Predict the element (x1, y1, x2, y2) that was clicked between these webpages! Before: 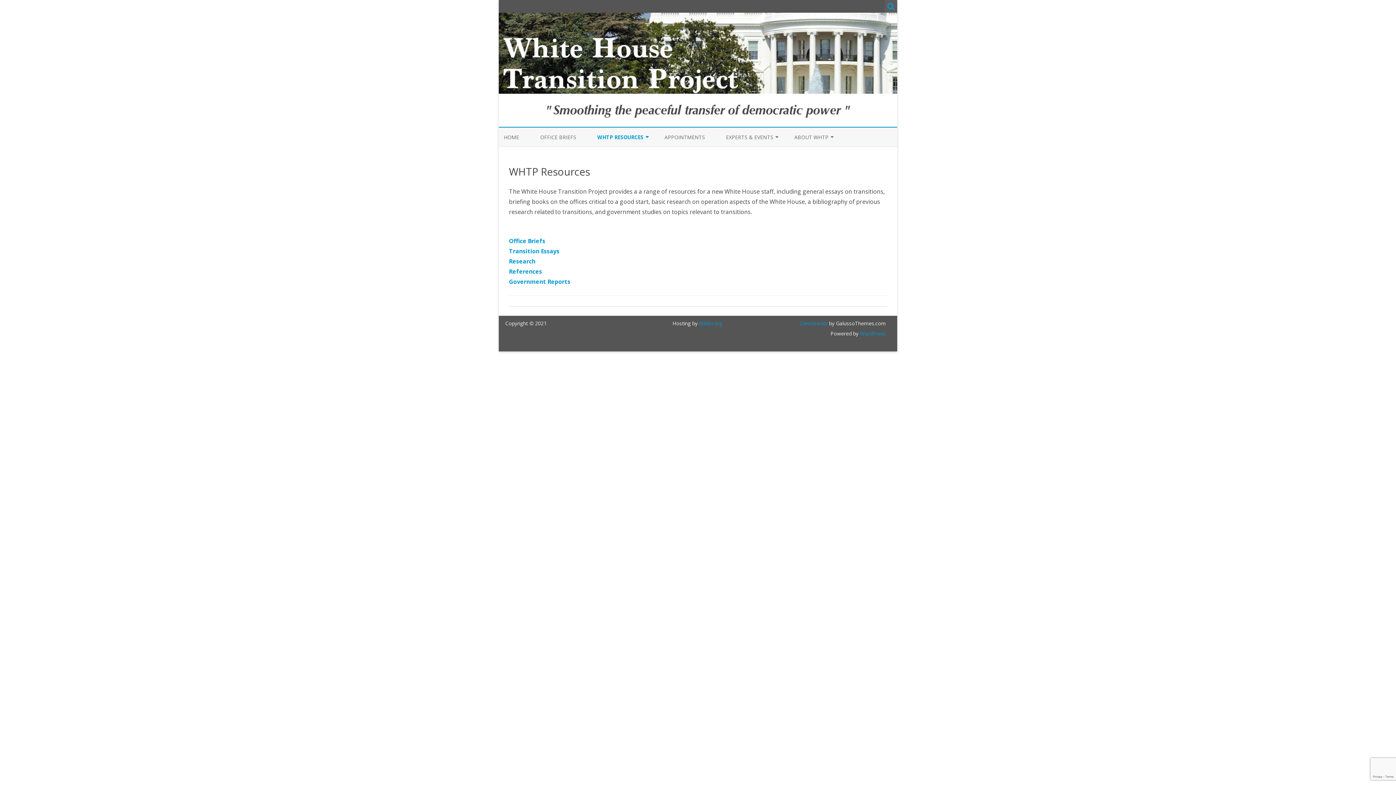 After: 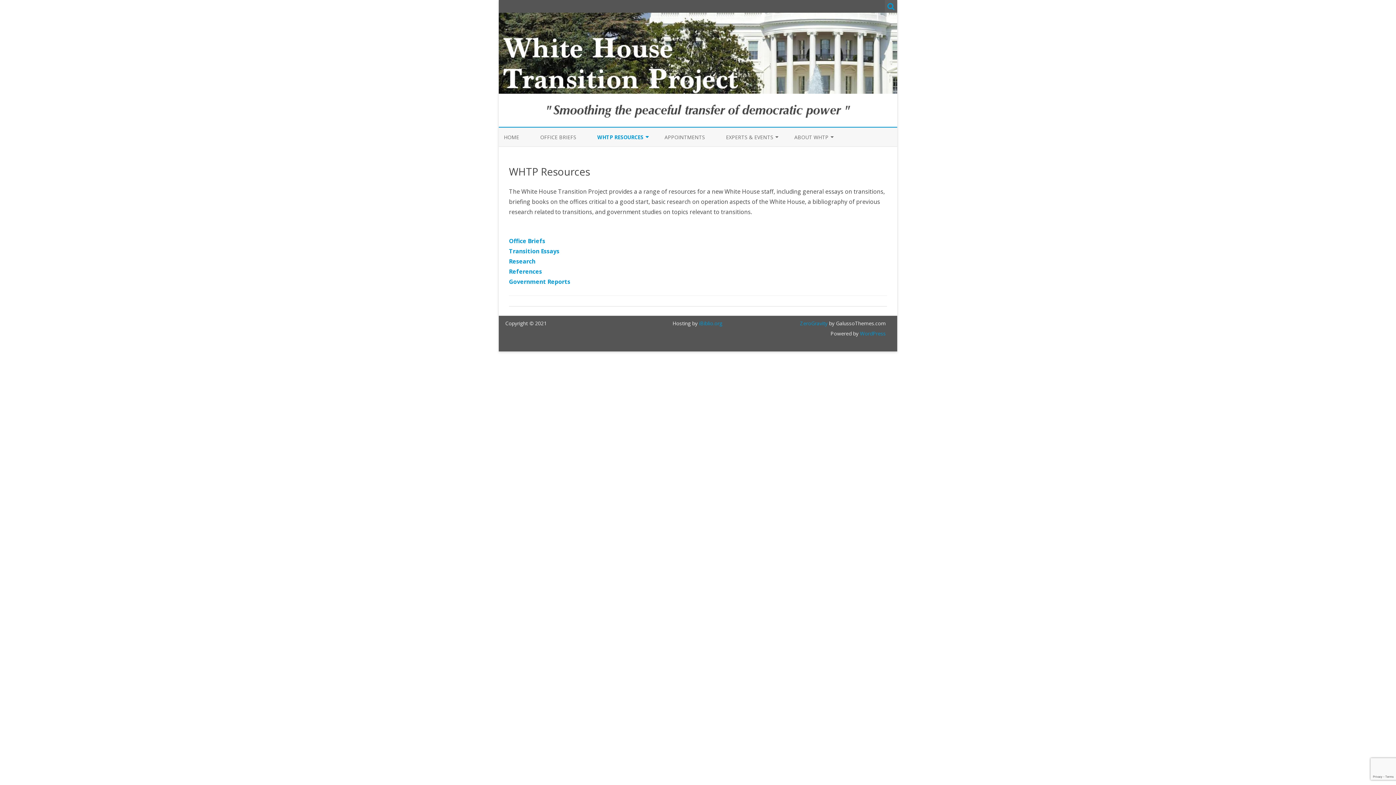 Action: label: WHTP RESOURCES bbox: (597, 128, 643, 146)